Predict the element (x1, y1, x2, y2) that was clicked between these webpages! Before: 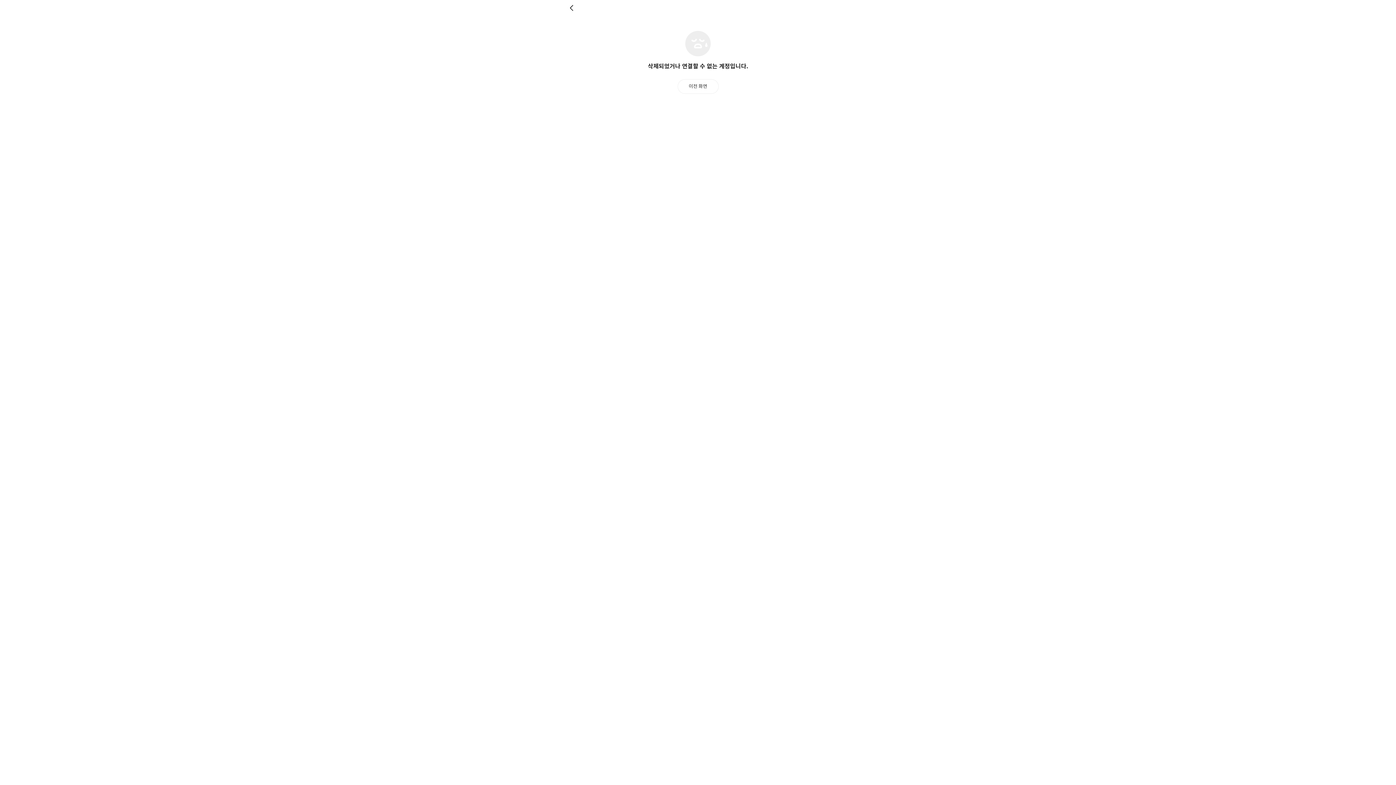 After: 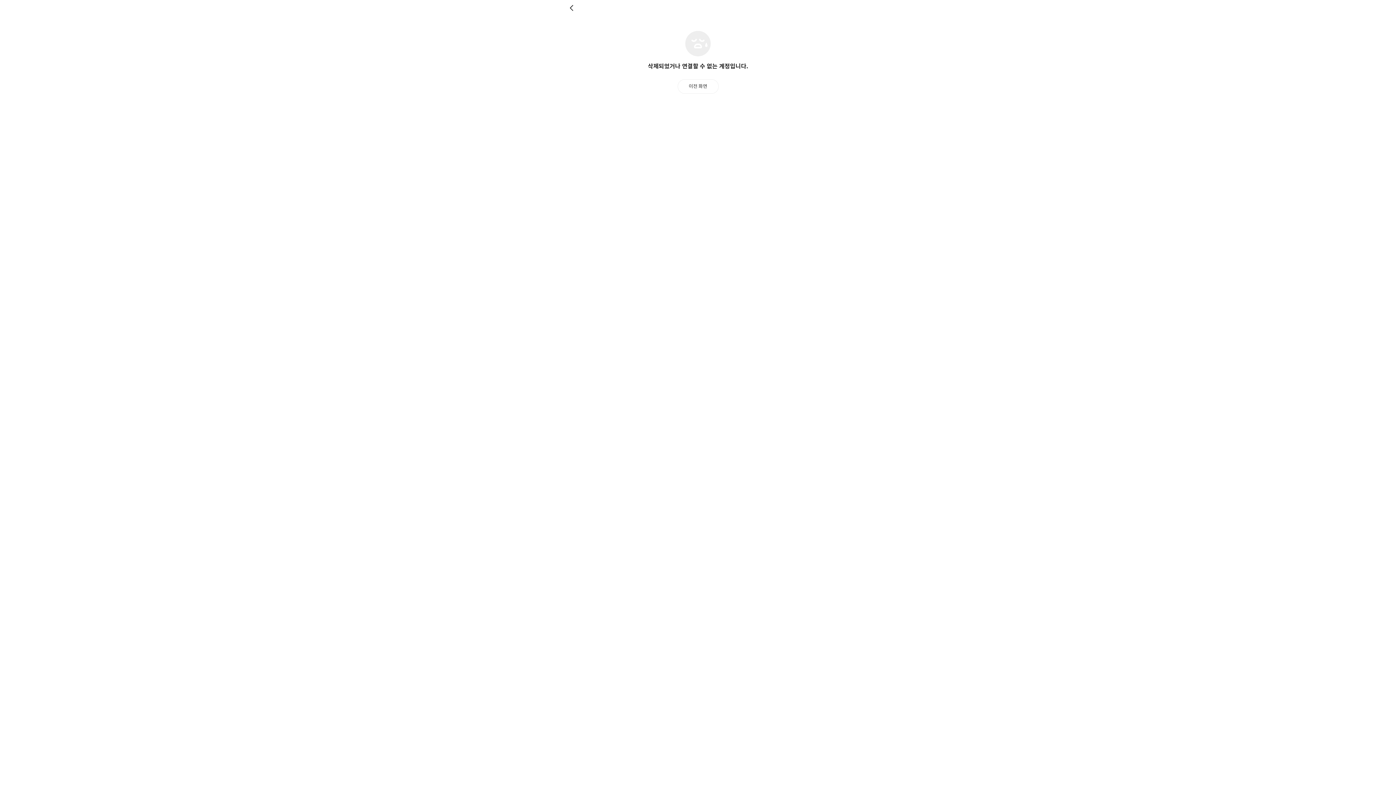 Action: bbox: (569, 4, 576, 11) label: 뒤로